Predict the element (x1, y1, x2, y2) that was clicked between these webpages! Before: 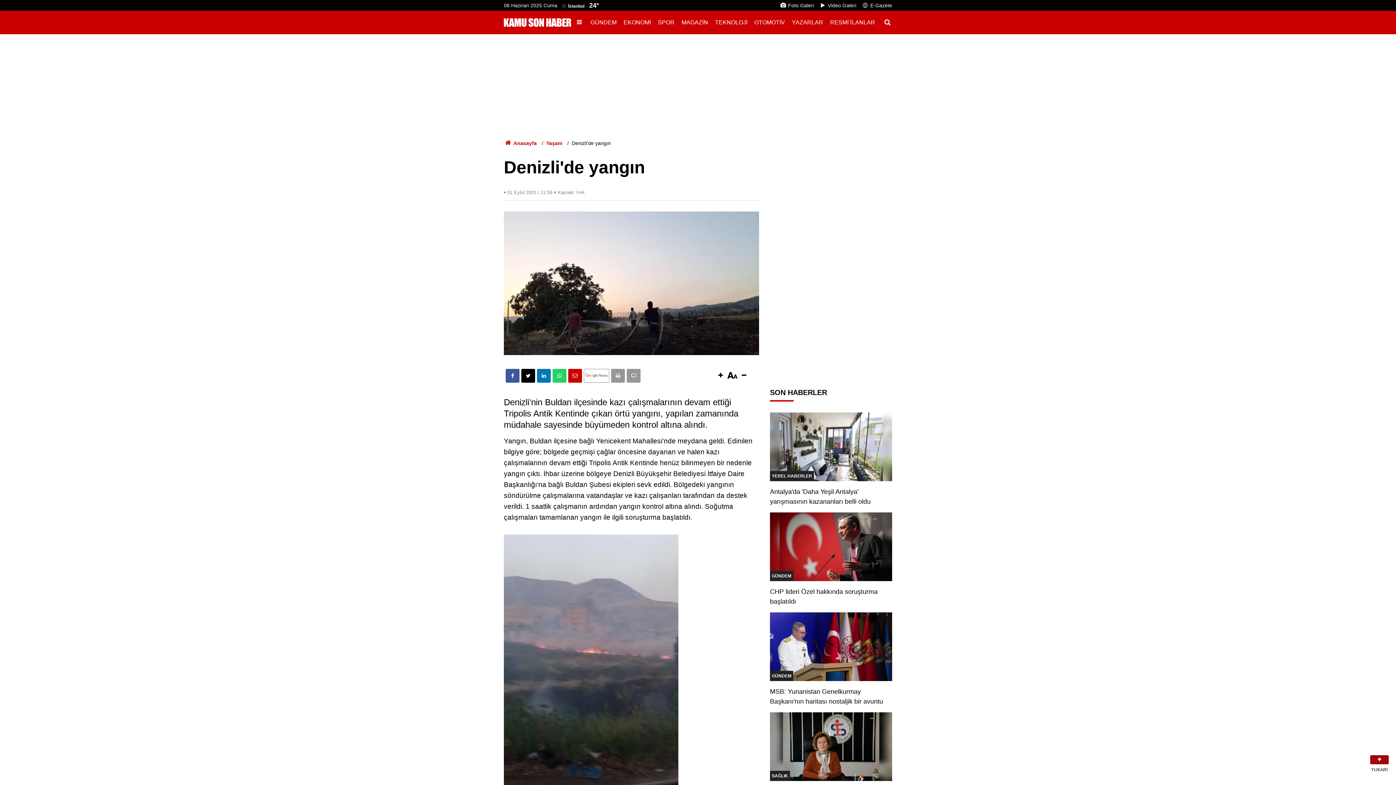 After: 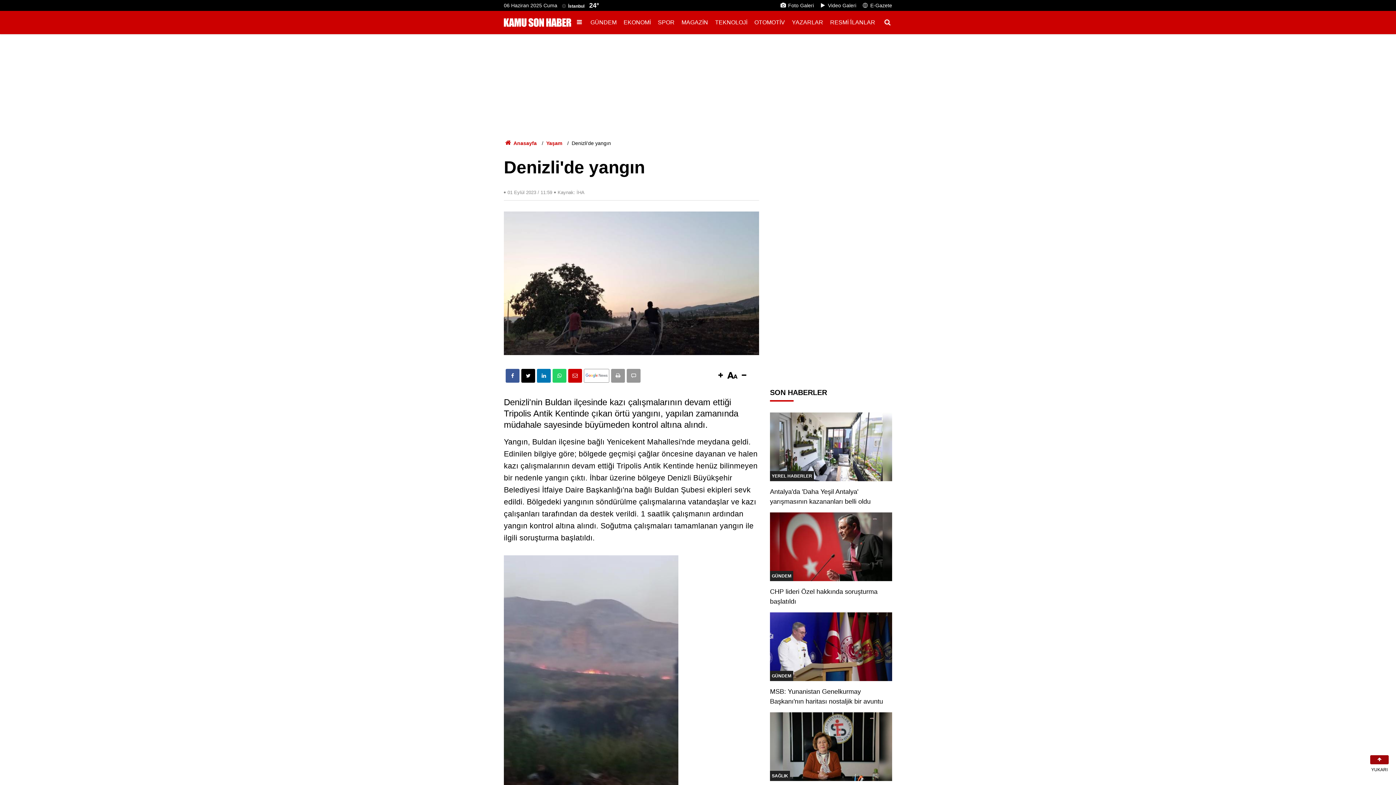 Action: bbox: (716, 369, 724, 382)